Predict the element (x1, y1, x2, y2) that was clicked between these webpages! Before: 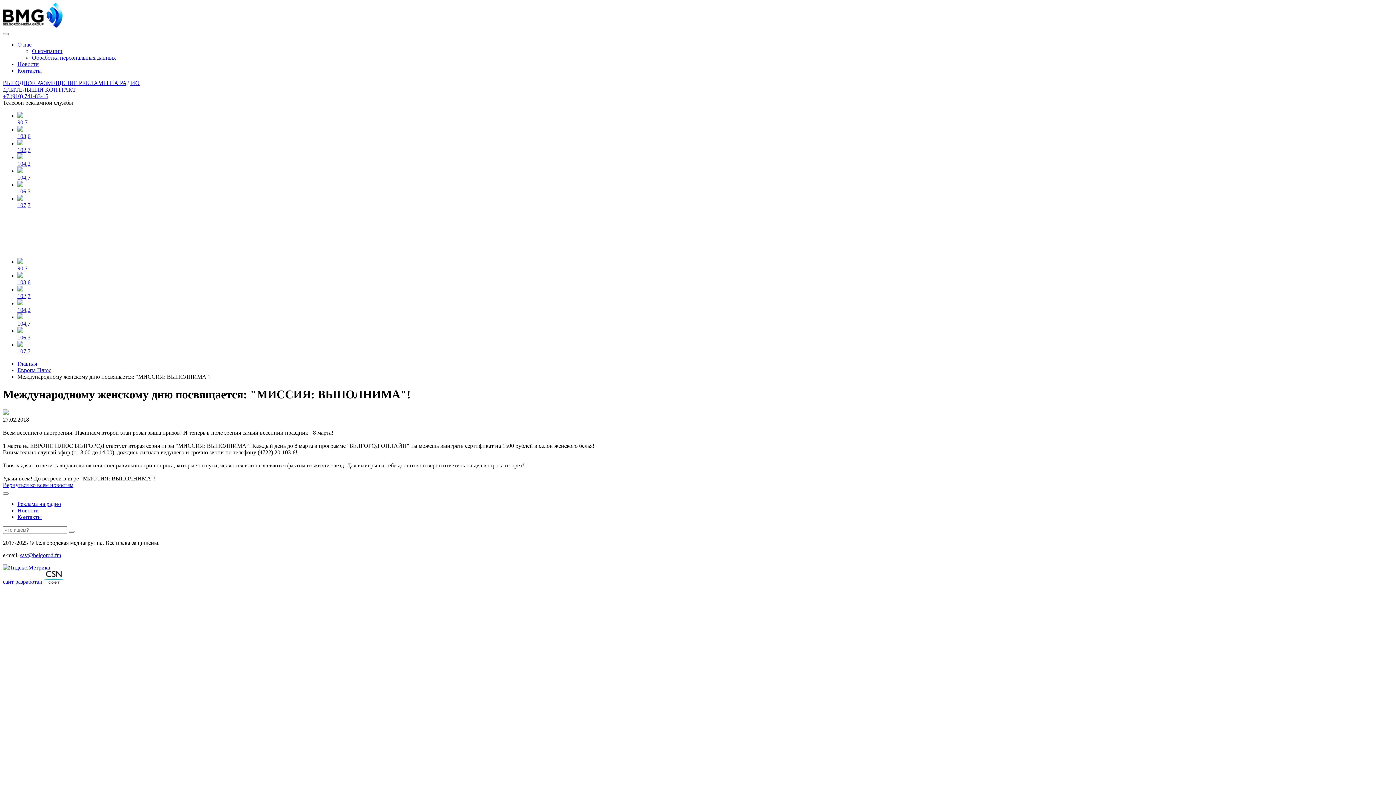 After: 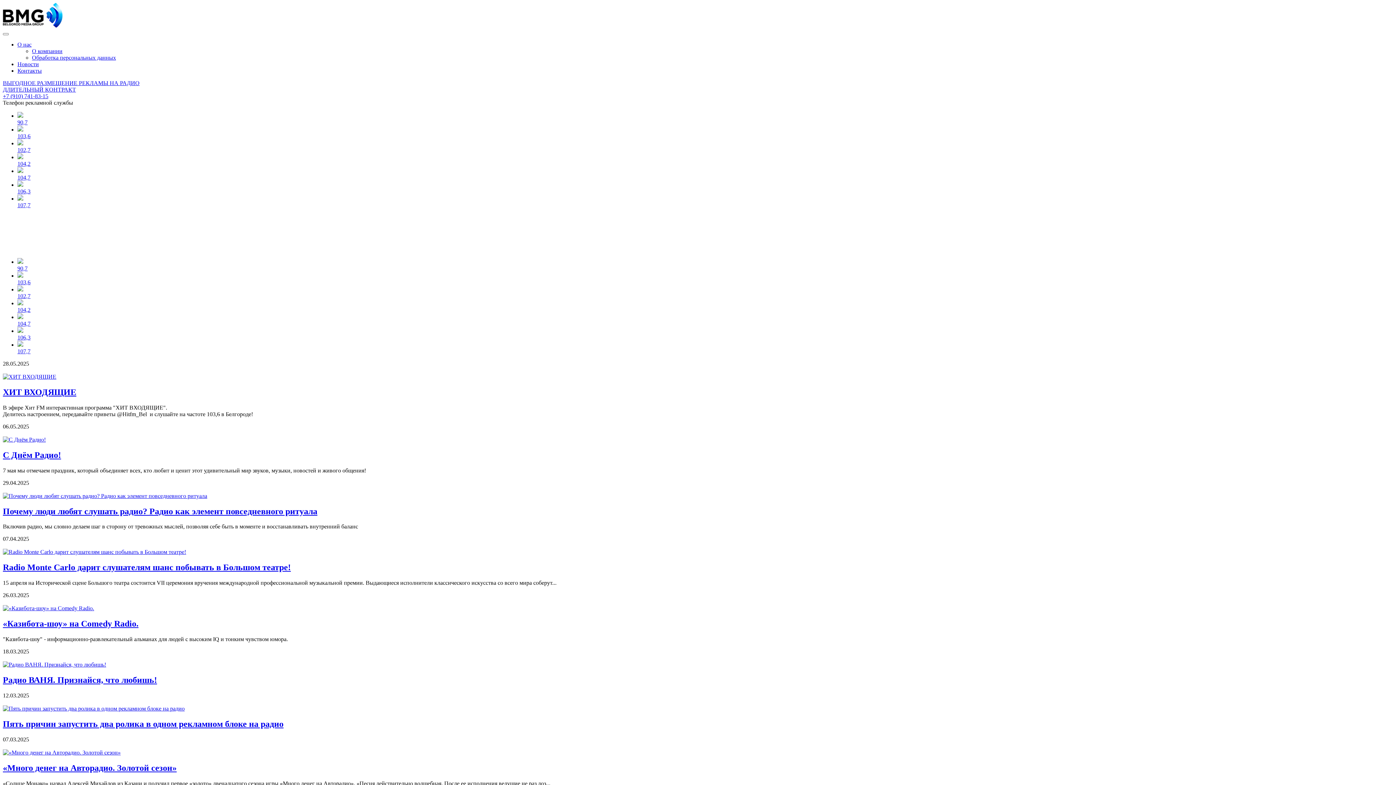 Action: bbox: (2, 22, 62, 28)